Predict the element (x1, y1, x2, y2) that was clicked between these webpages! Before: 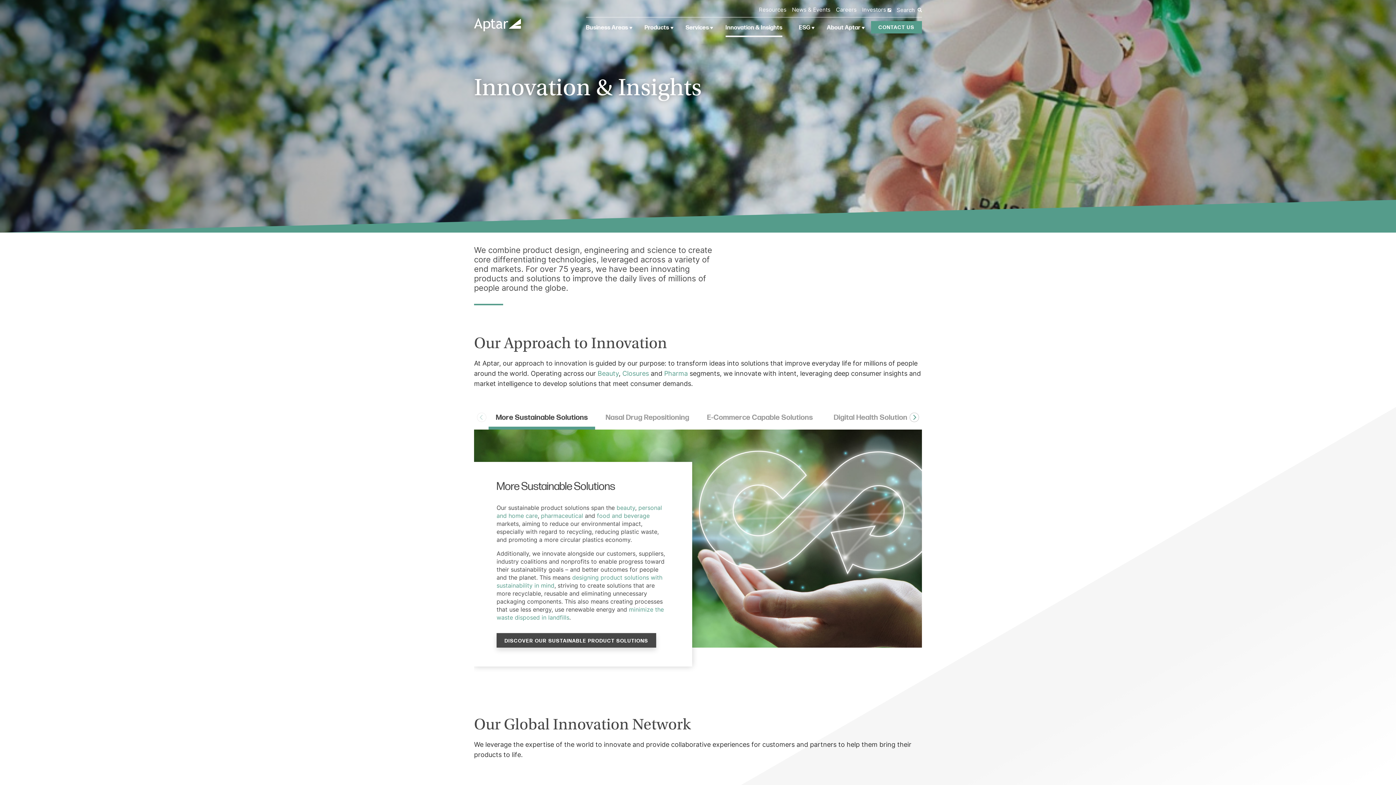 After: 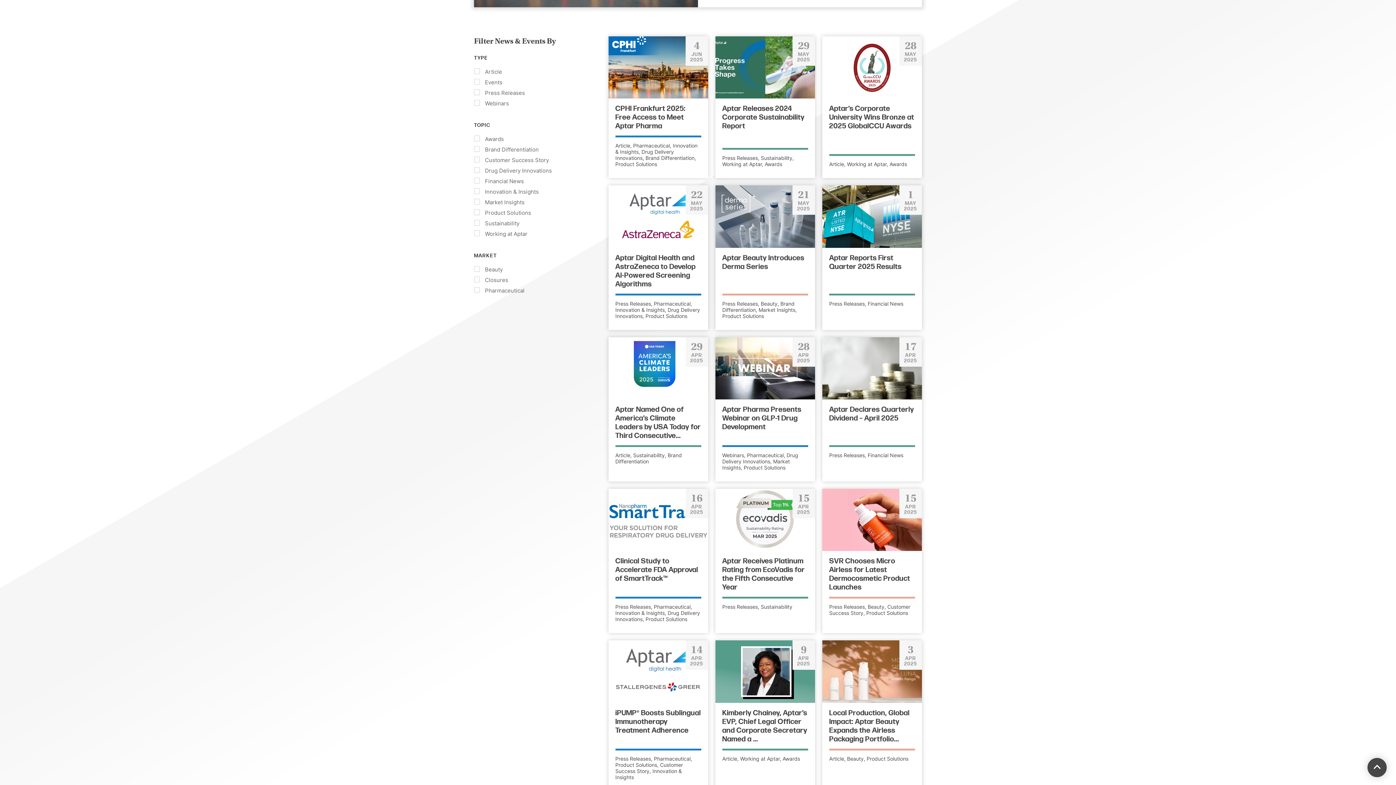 Action: bbox: (792, 6, 830, 12) label: News & Events